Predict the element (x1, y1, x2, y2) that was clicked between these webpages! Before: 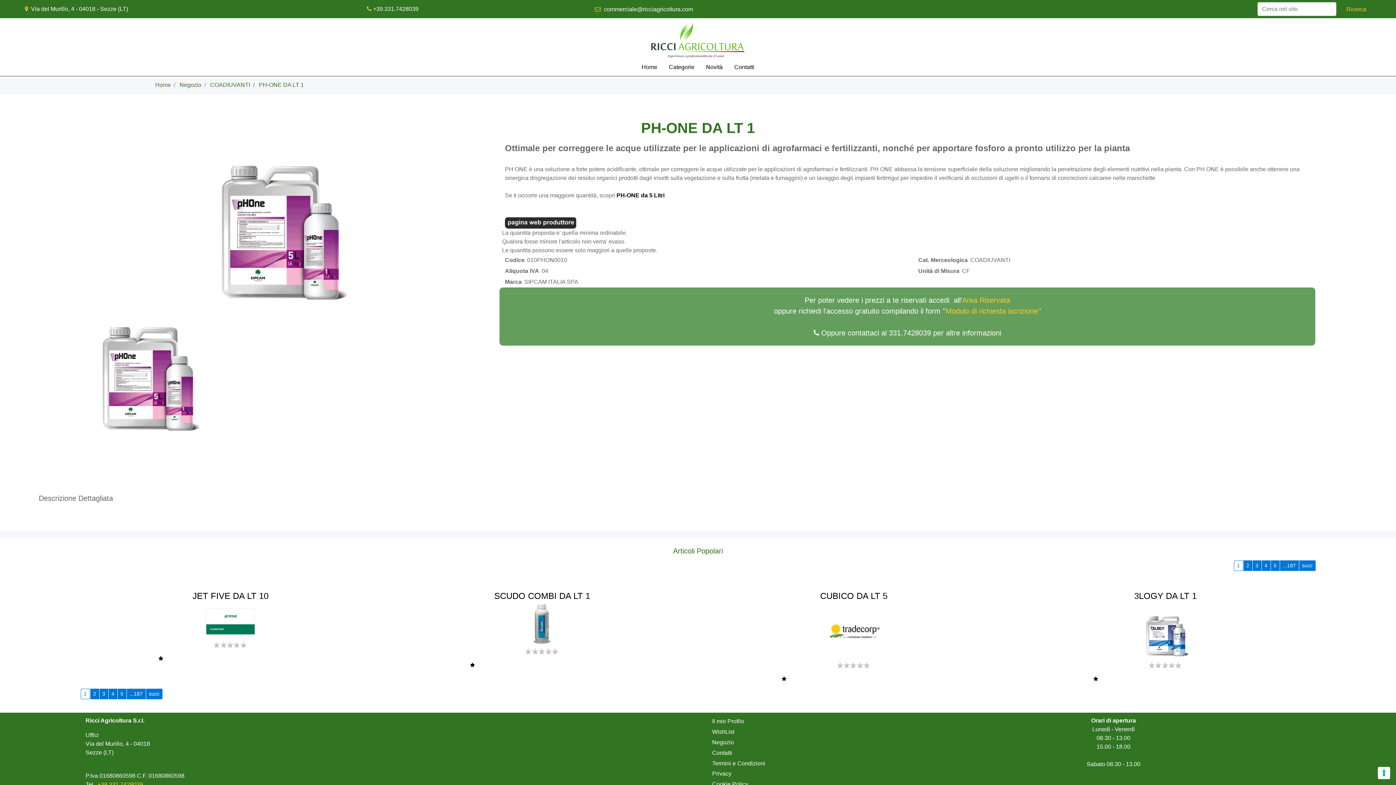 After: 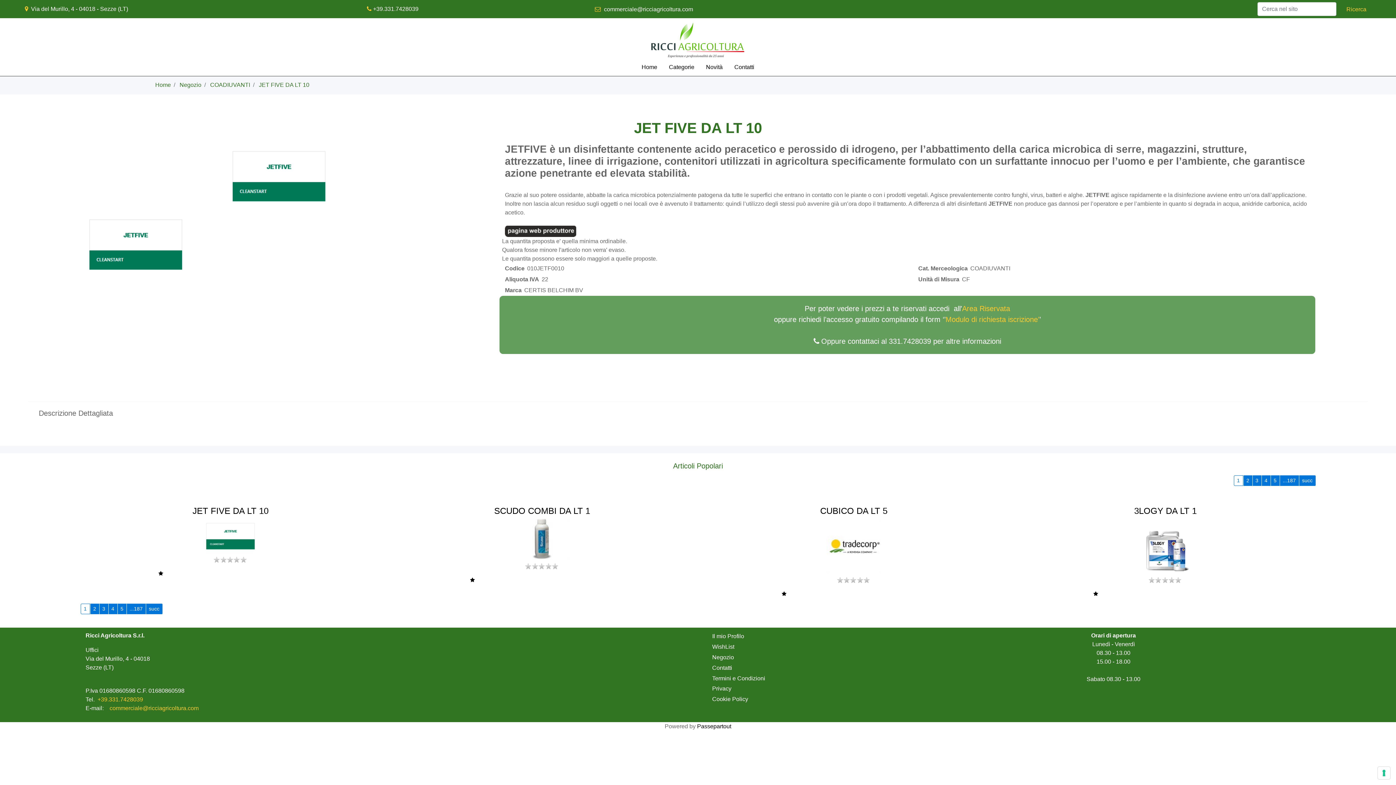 Action: bbox: (96, 604, 364, 638)